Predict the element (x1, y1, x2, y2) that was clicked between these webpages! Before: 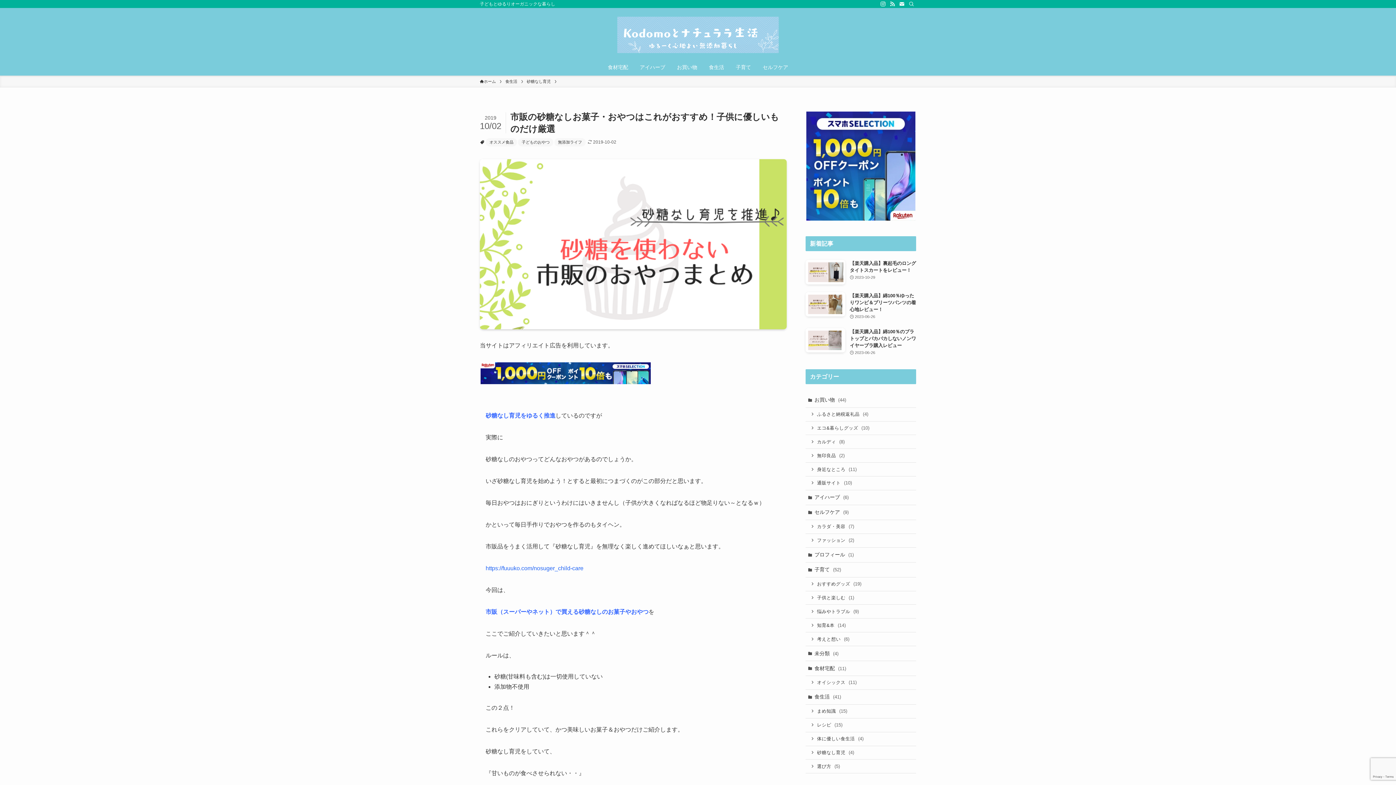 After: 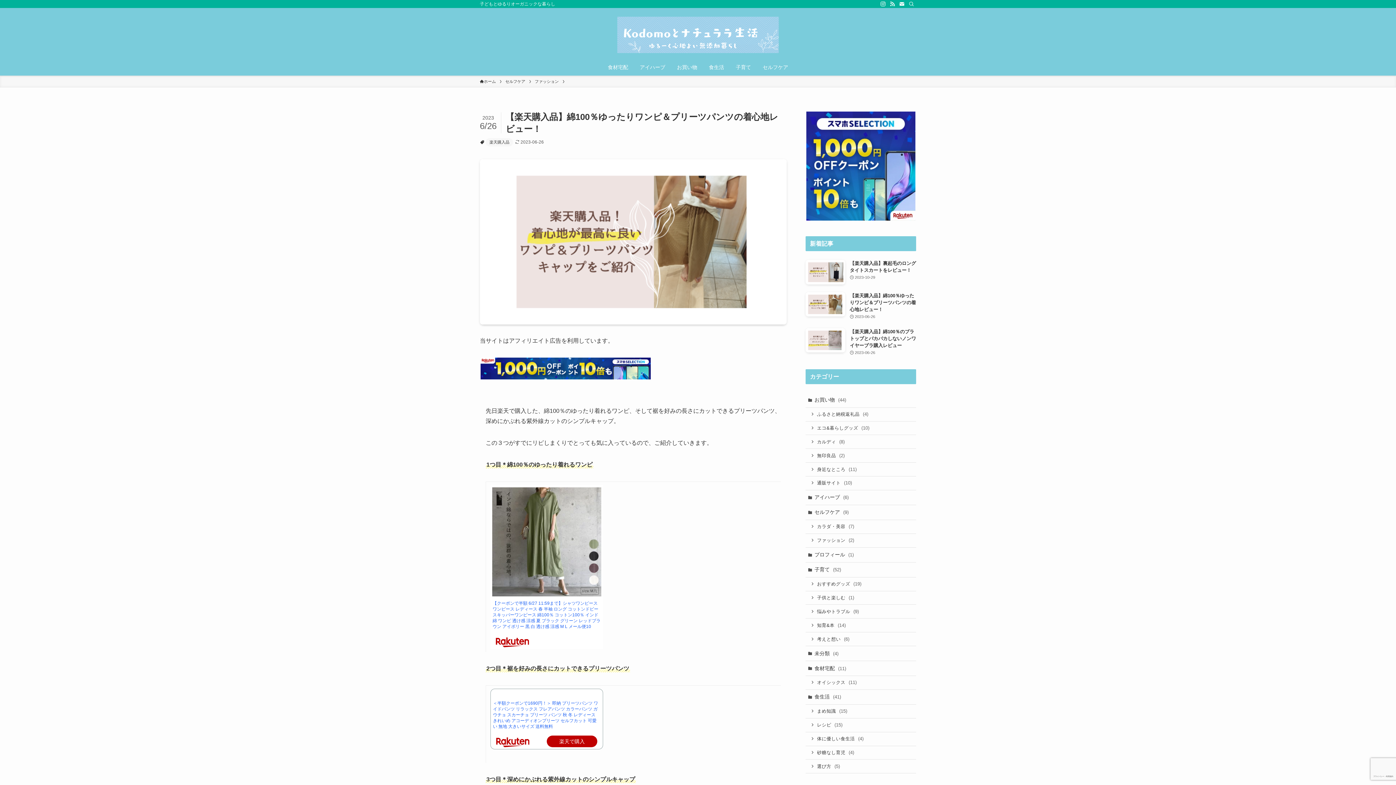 Action: bbox: (805, 292, 916, 320) label: 【楽天購入品】綿100％ゆったりワンピ＆プリーツパンツの着心地レビュー！
2023-06-26